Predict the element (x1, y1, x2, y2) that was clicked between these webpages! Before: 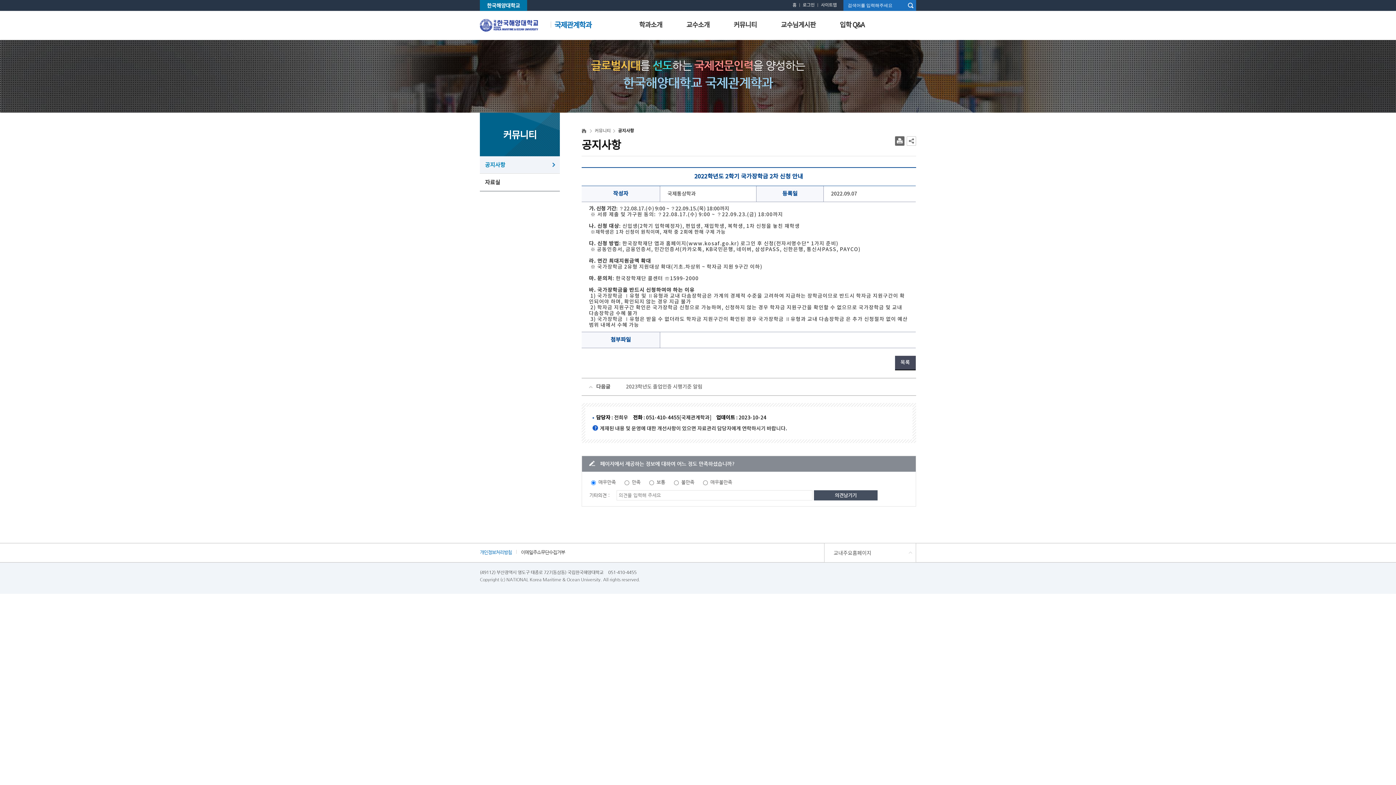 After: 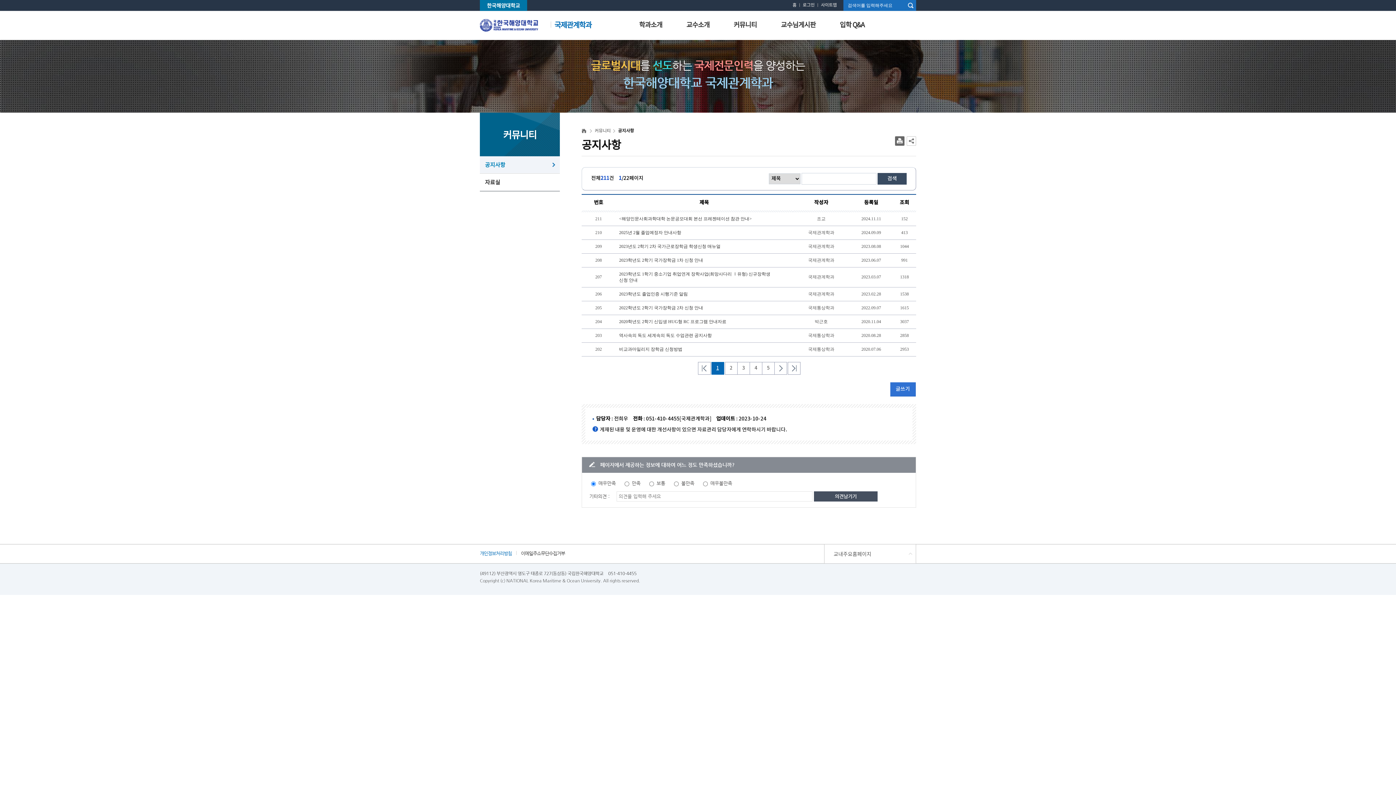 Action: label: 목록 bbox: (895, 356, 916, 370)